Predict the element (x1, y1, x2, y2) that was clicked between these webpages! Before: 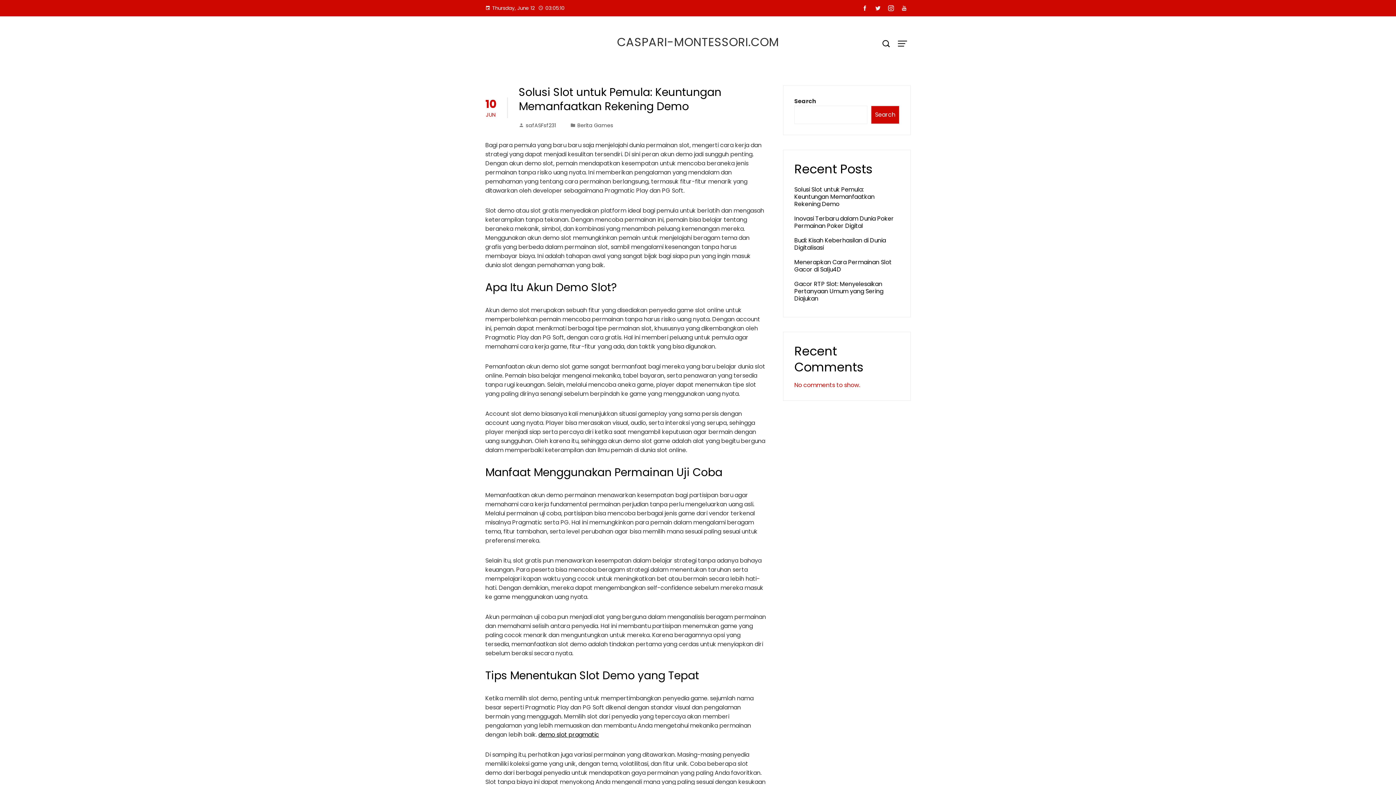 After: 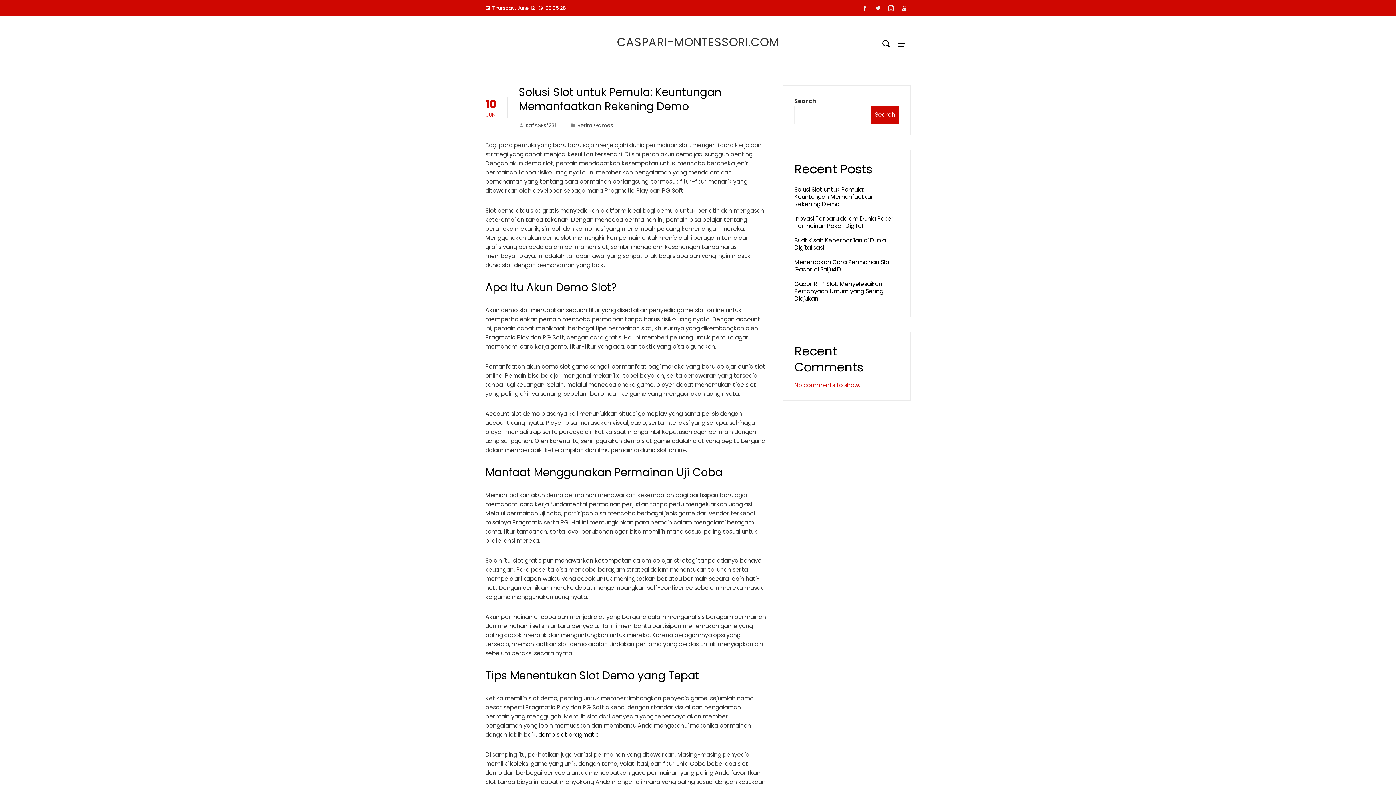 Action: bbox: (858, 2, 871, 14)